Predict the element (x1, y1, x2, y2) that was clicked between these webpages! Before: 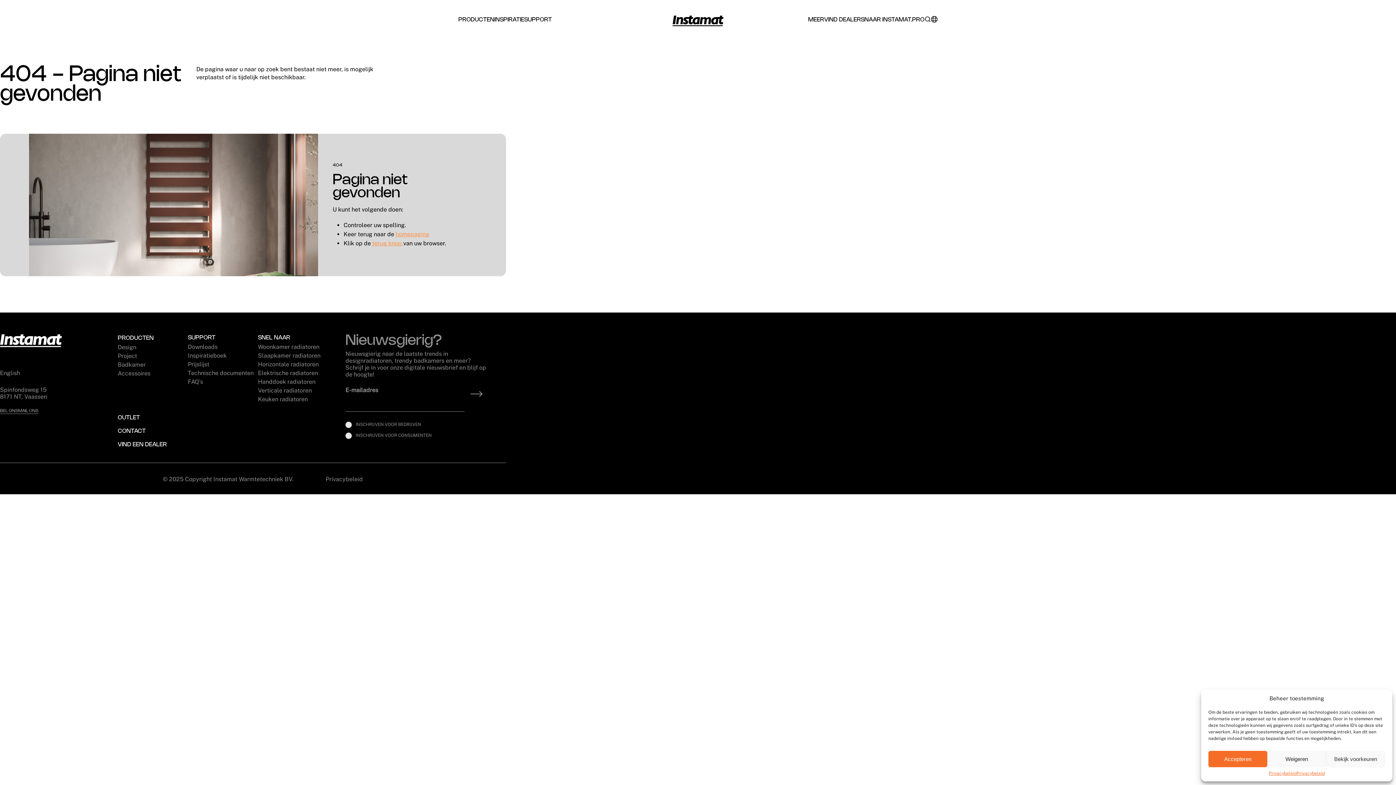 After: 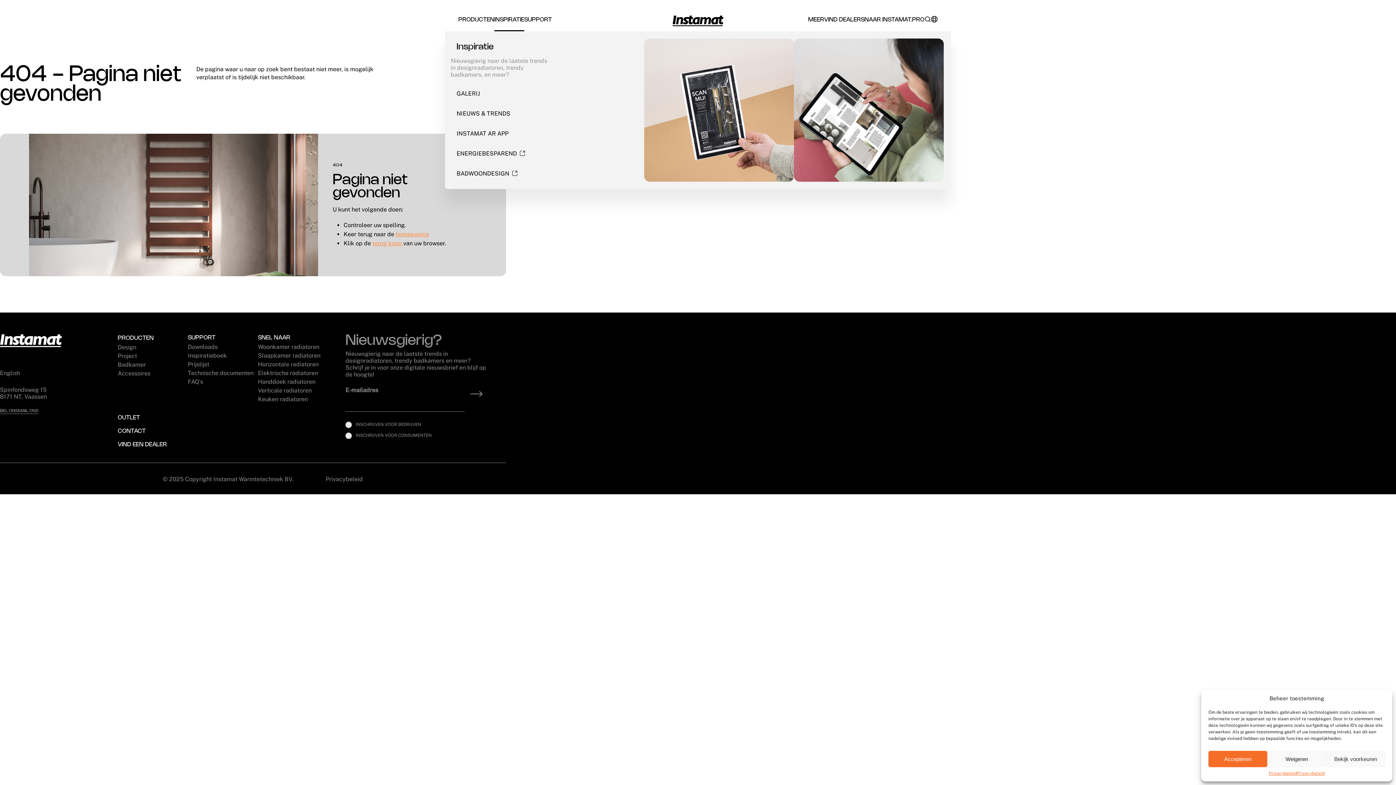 Action: bbox: (494, 17, 524, 22) label: INSPIRATIE